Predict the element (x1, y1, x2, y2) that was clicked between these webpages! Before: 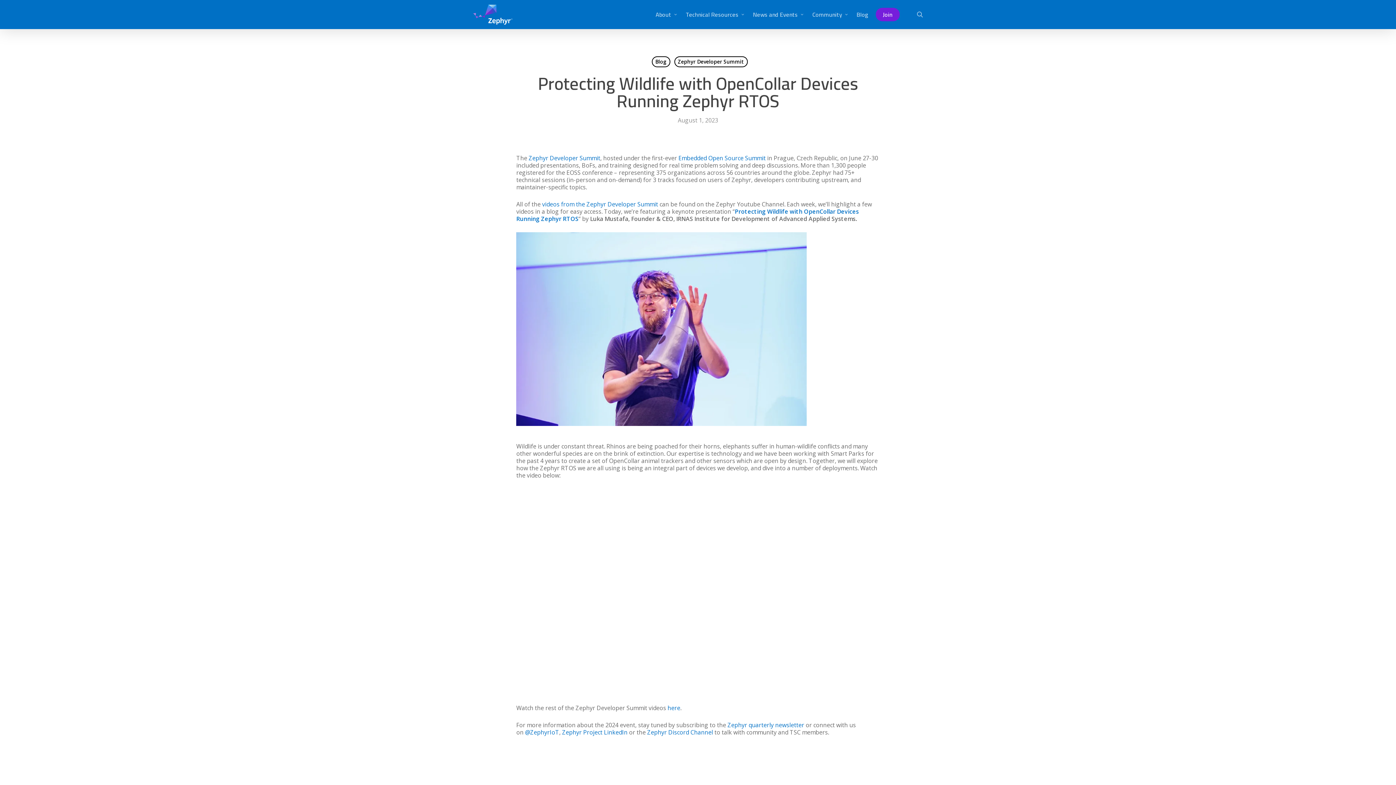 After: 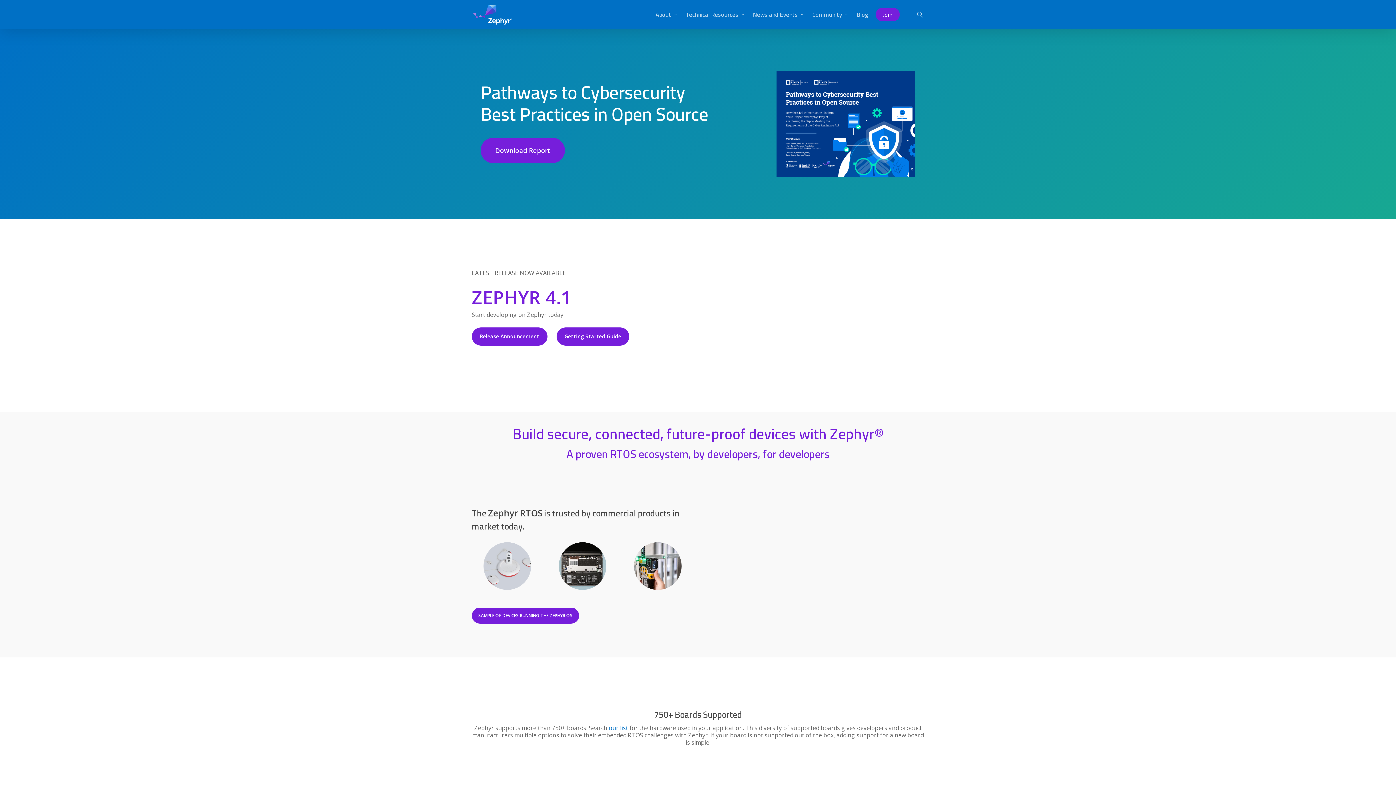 Action: bbox: (471, 3, 513, 25)